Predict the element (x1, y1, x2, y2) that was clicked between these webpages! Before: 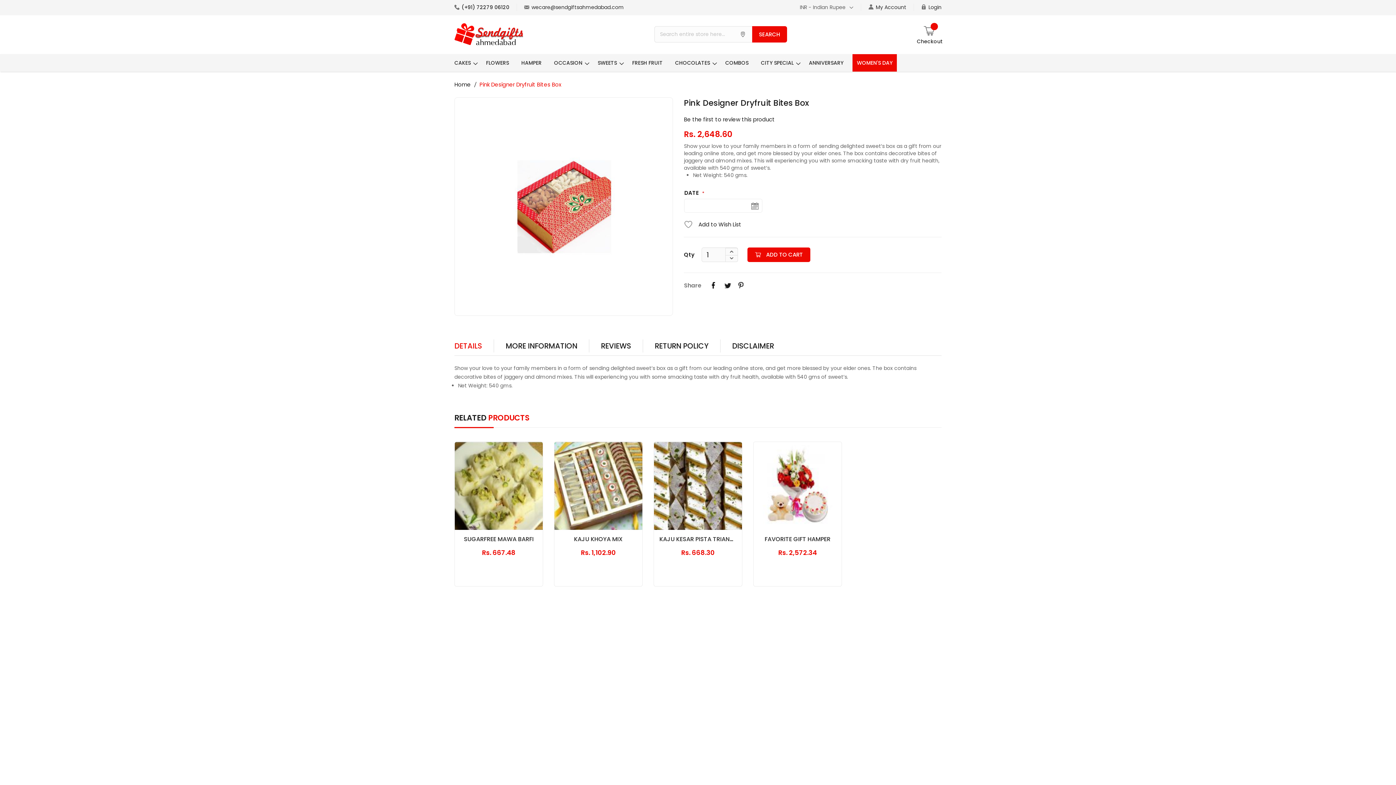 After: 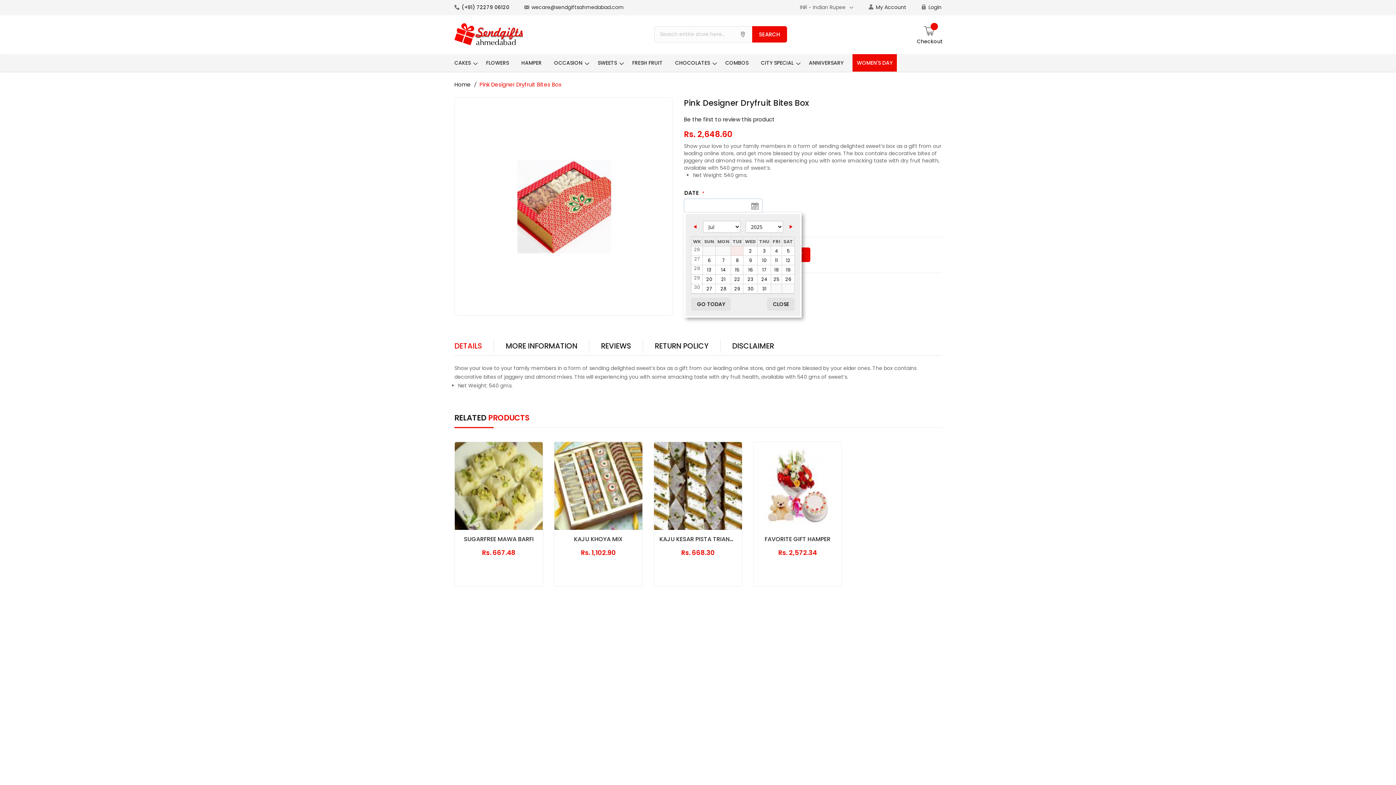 Action: label: UNDEFINED bbox: (747, 199, 762, 213)